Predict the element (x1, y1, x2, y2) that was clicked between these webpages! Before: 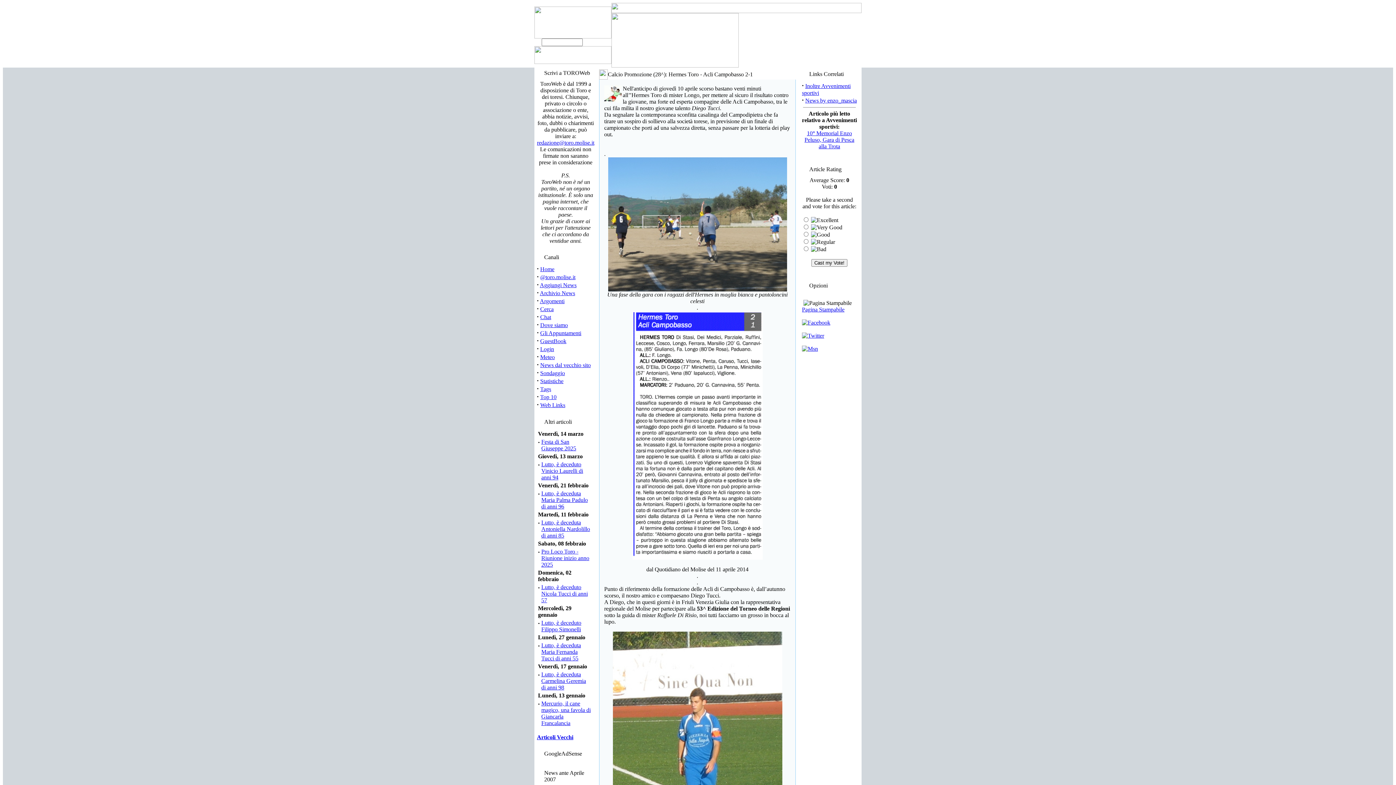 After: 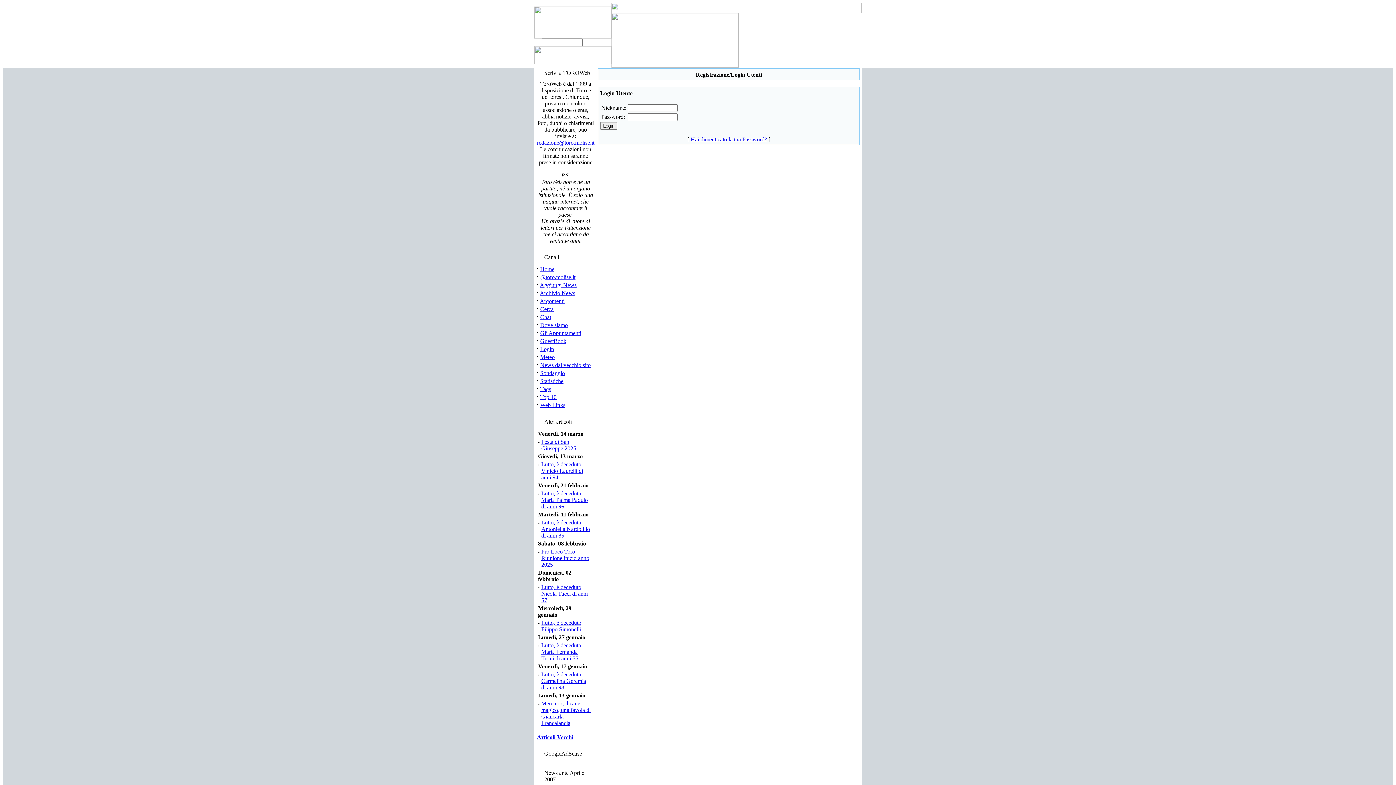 Action: bbox: (540, 346, 554, 352) label: Login